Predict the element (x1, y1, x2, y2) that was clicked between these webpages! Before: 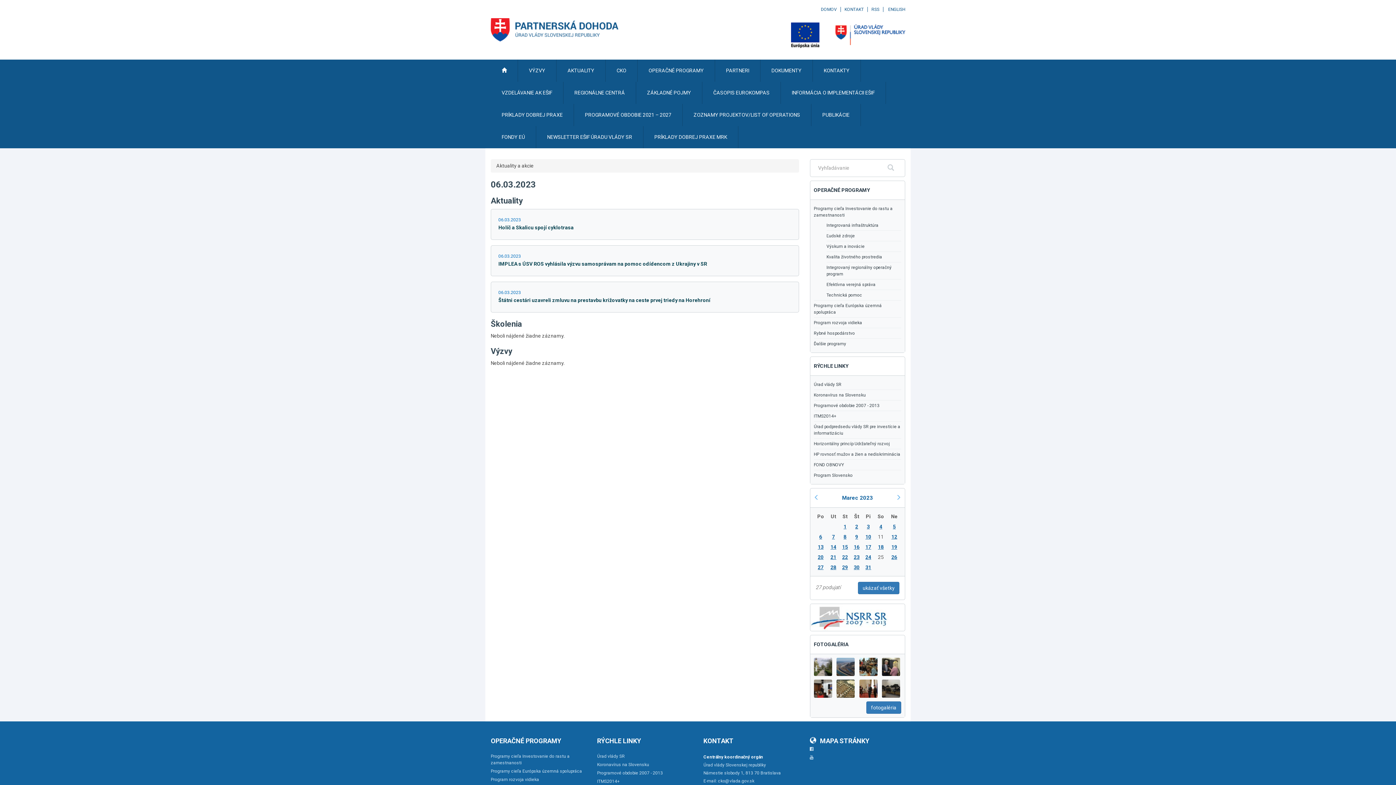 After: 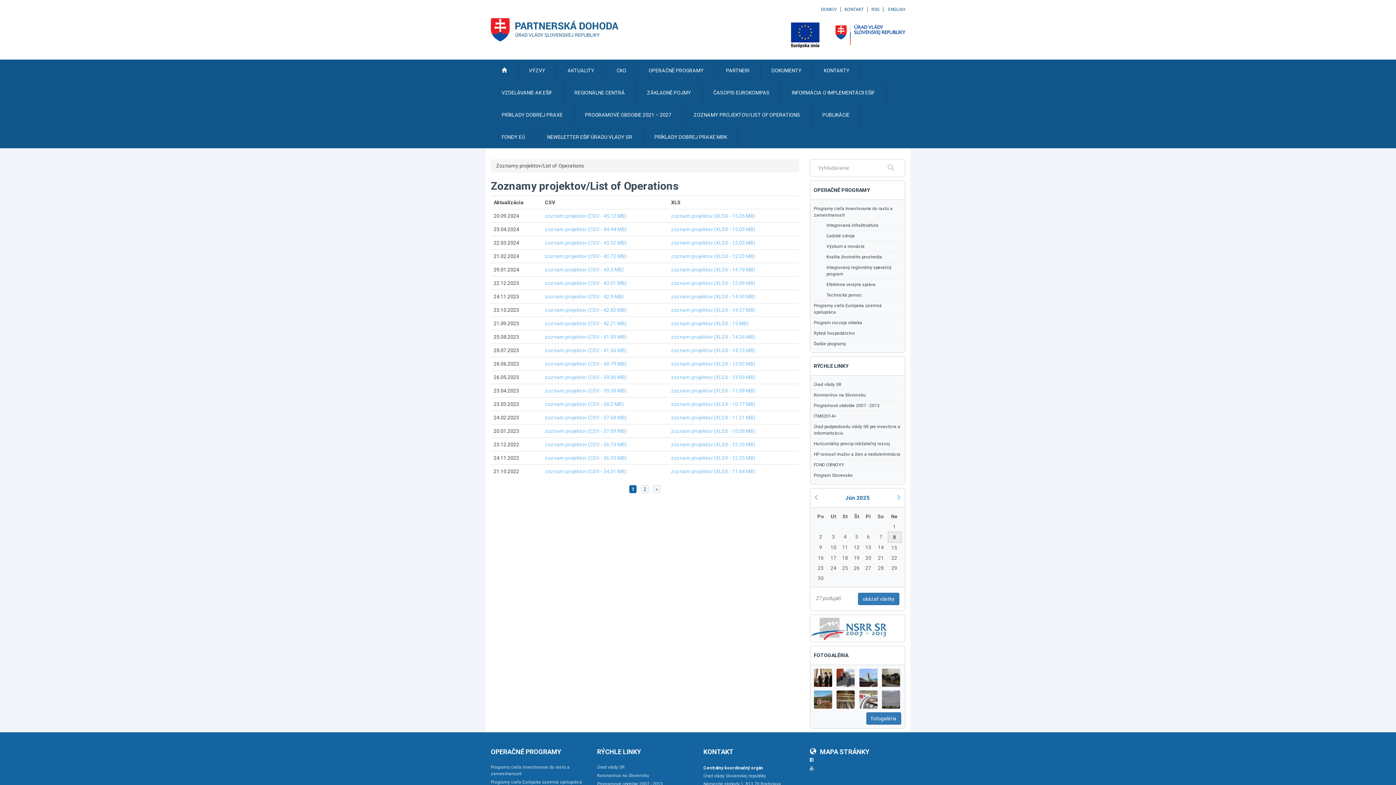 Action: label: ZOZNAMY PROJEKTOV/LIST OF OPERATIONS bbox: (682, 104, 811, 126)